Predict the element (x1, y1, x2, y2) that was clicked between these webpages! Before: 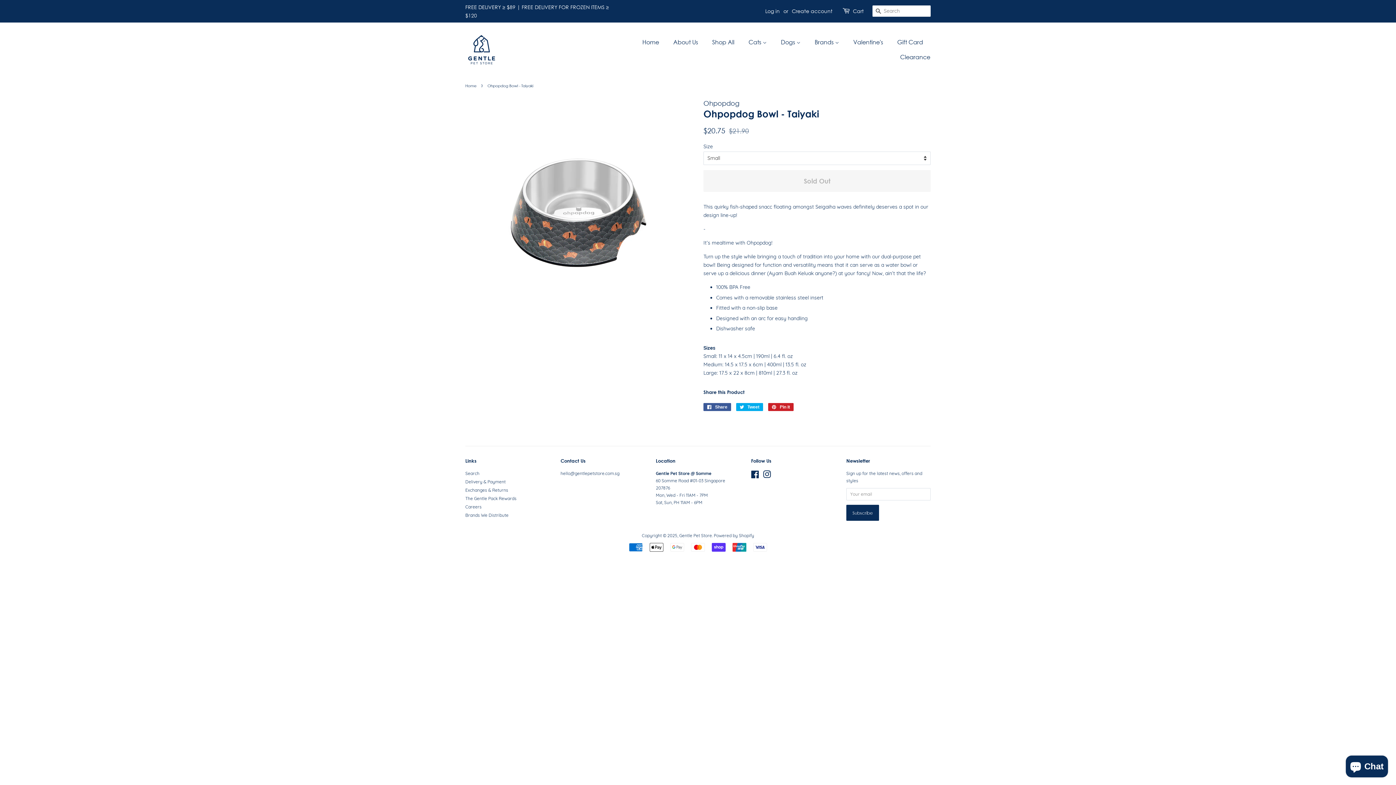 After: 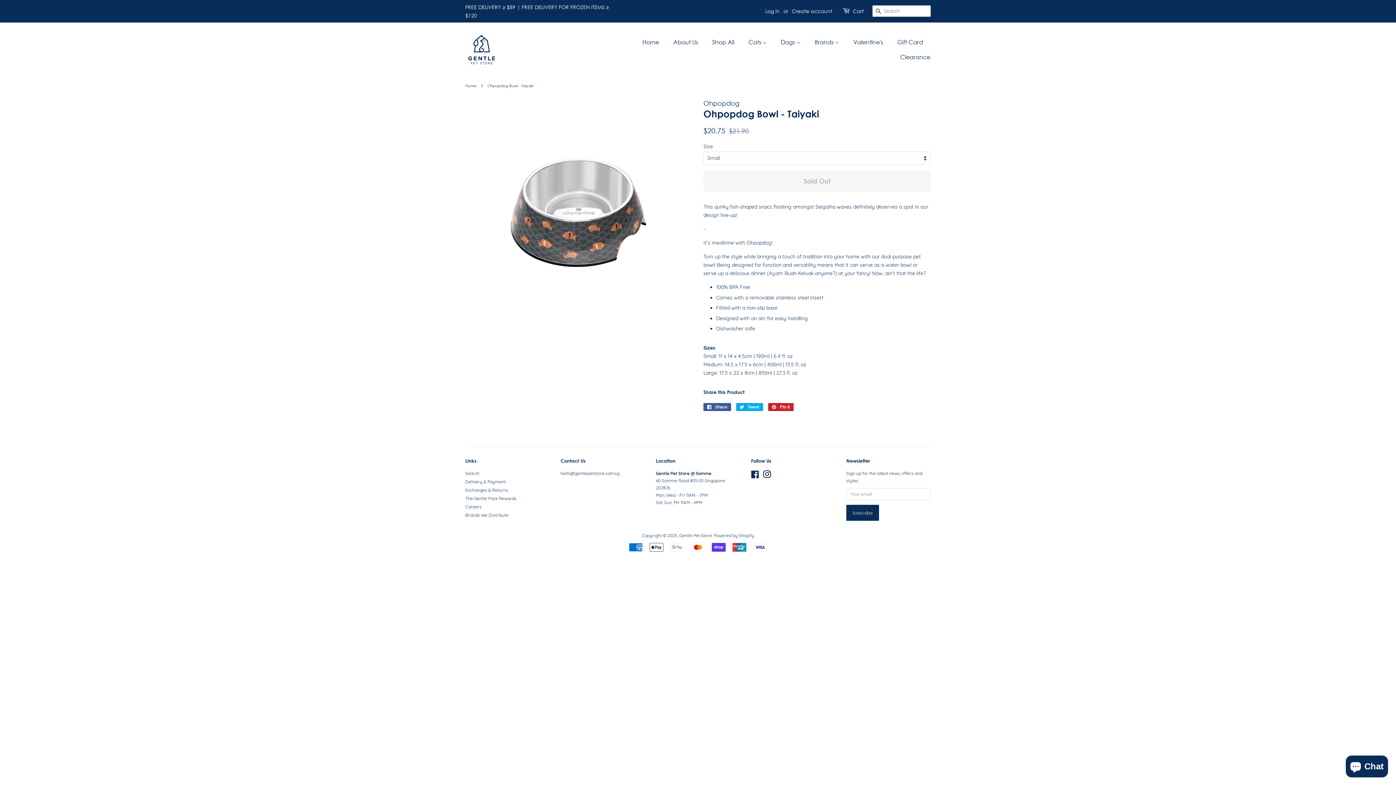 Action: bbox: (763, 473, 771, 479) label: Instagram